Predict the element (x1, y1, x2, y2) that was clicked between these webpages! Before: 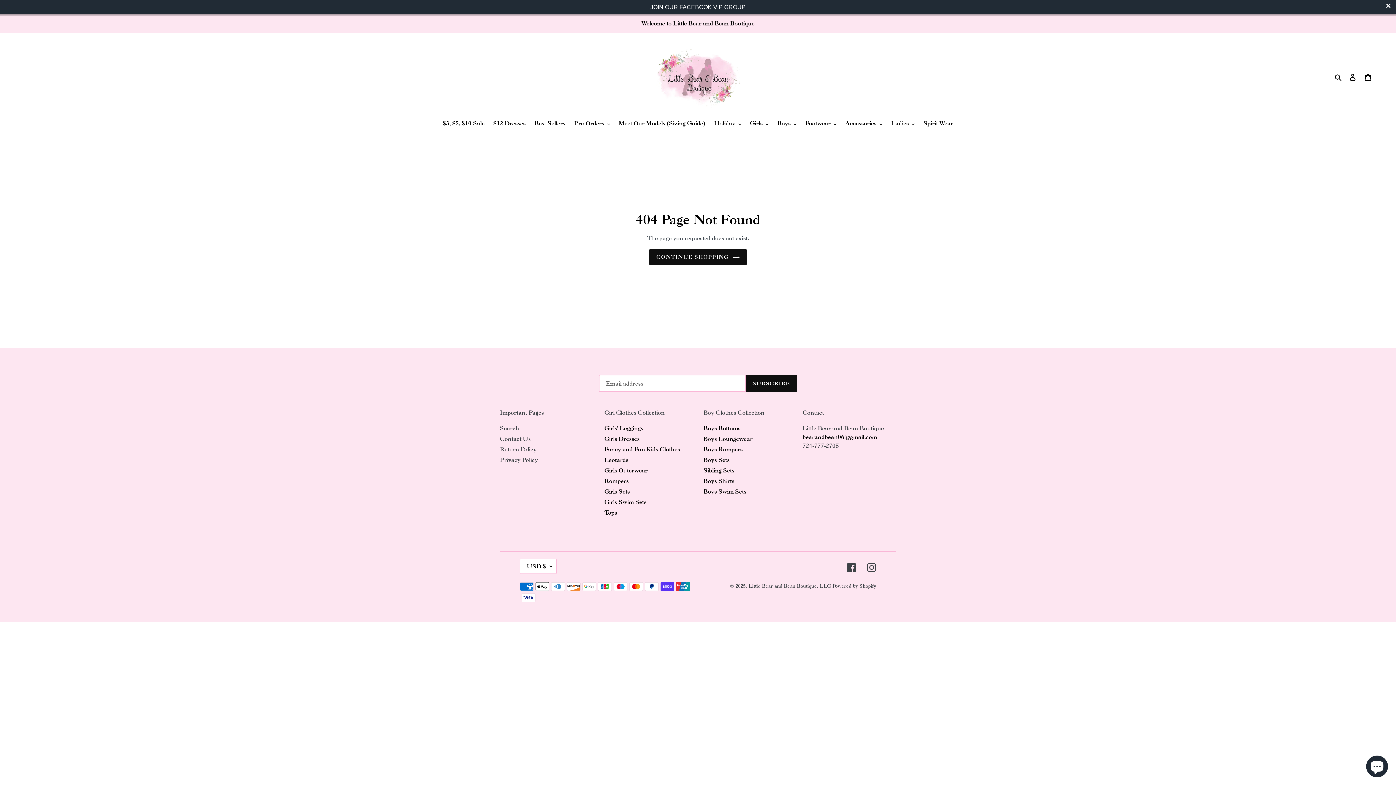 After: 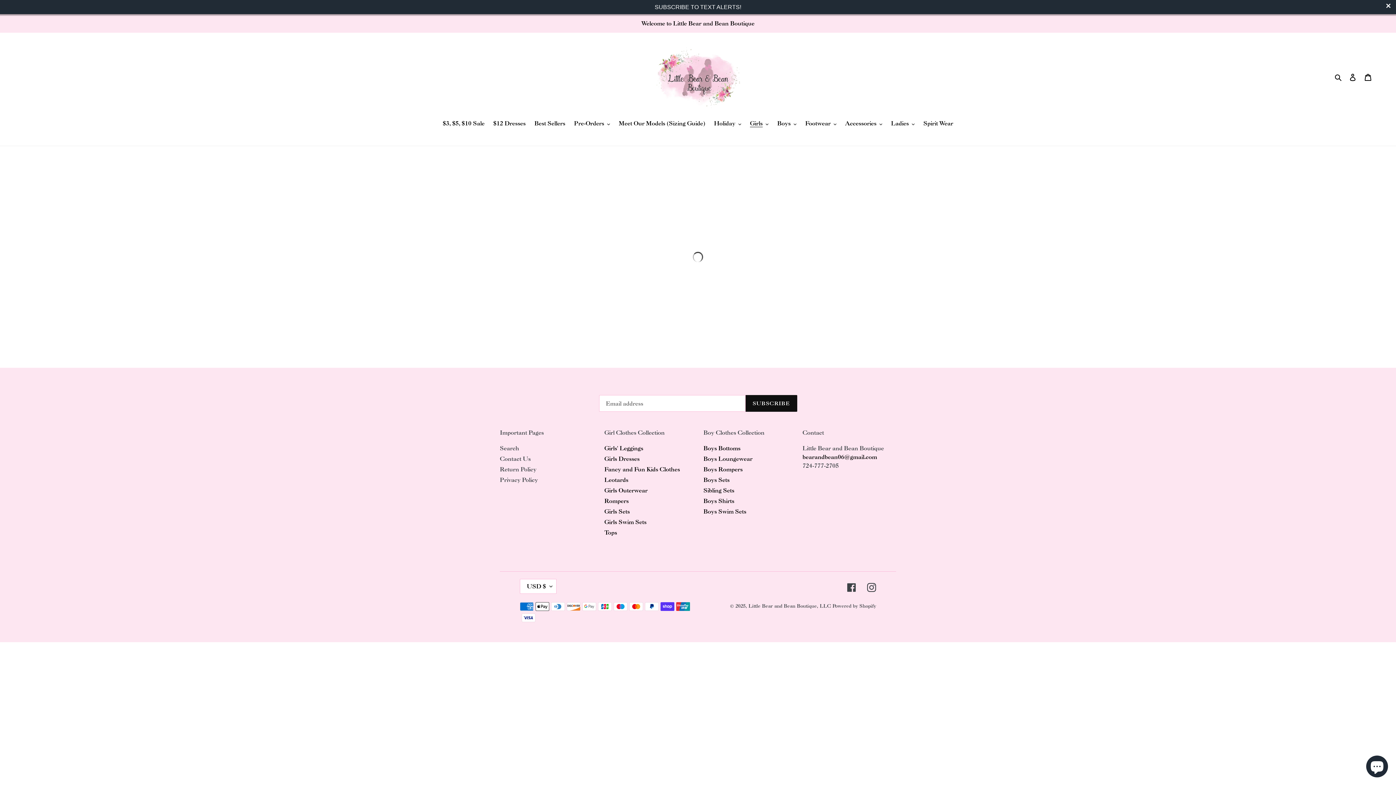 Action: label: Rompers bbox: (604, 476, 692, 487)